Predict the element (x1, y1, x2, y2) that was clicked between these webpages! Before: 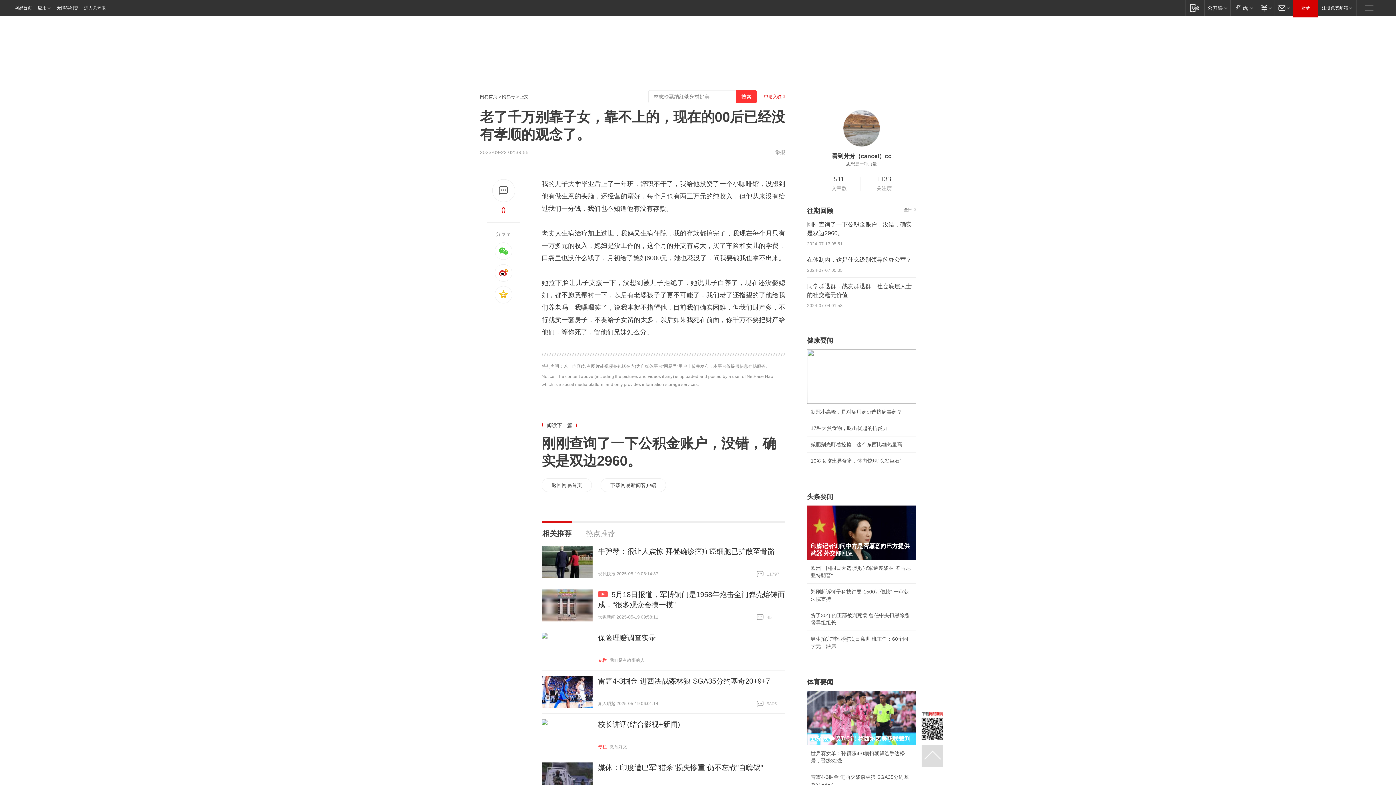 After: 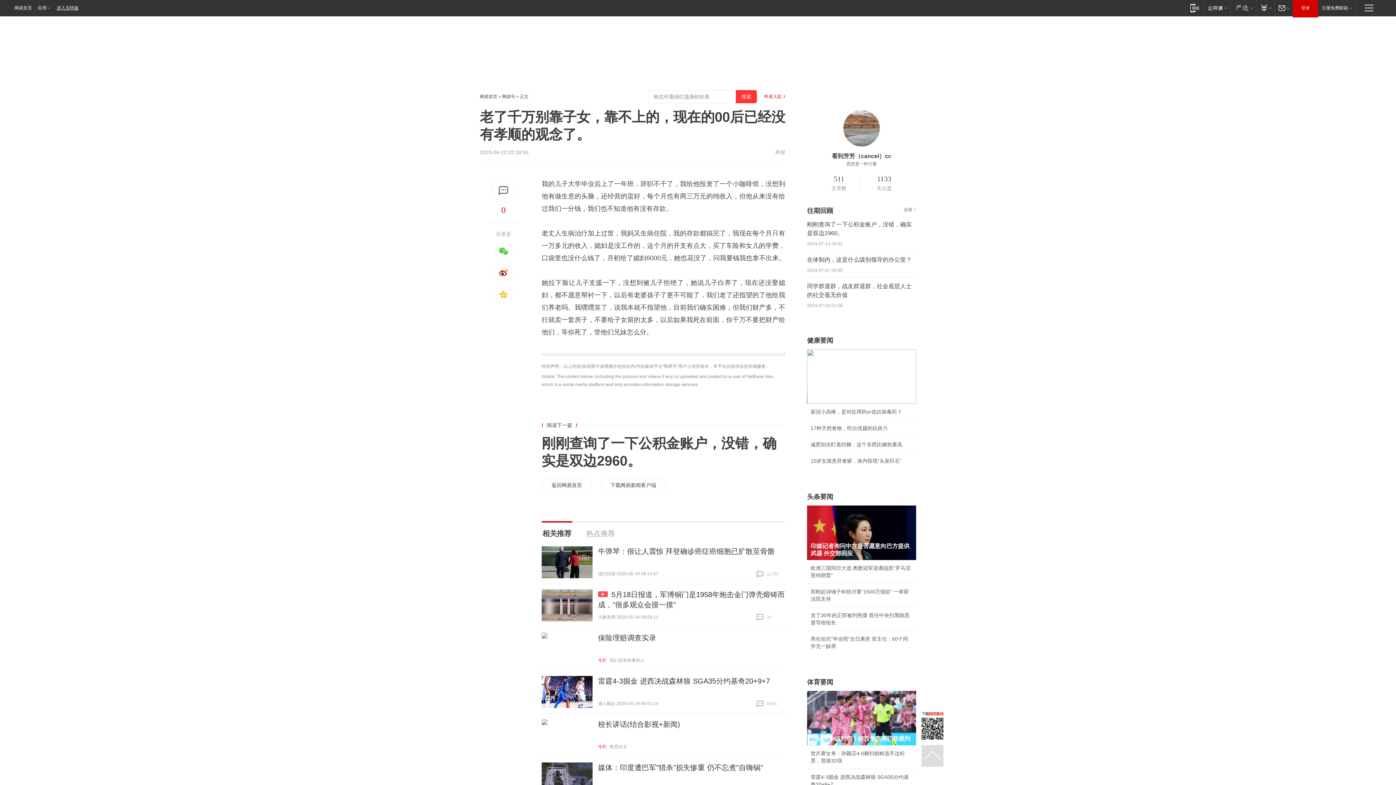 Action: bbox: (55, 0, 78, 16) label: 无障碍浏览